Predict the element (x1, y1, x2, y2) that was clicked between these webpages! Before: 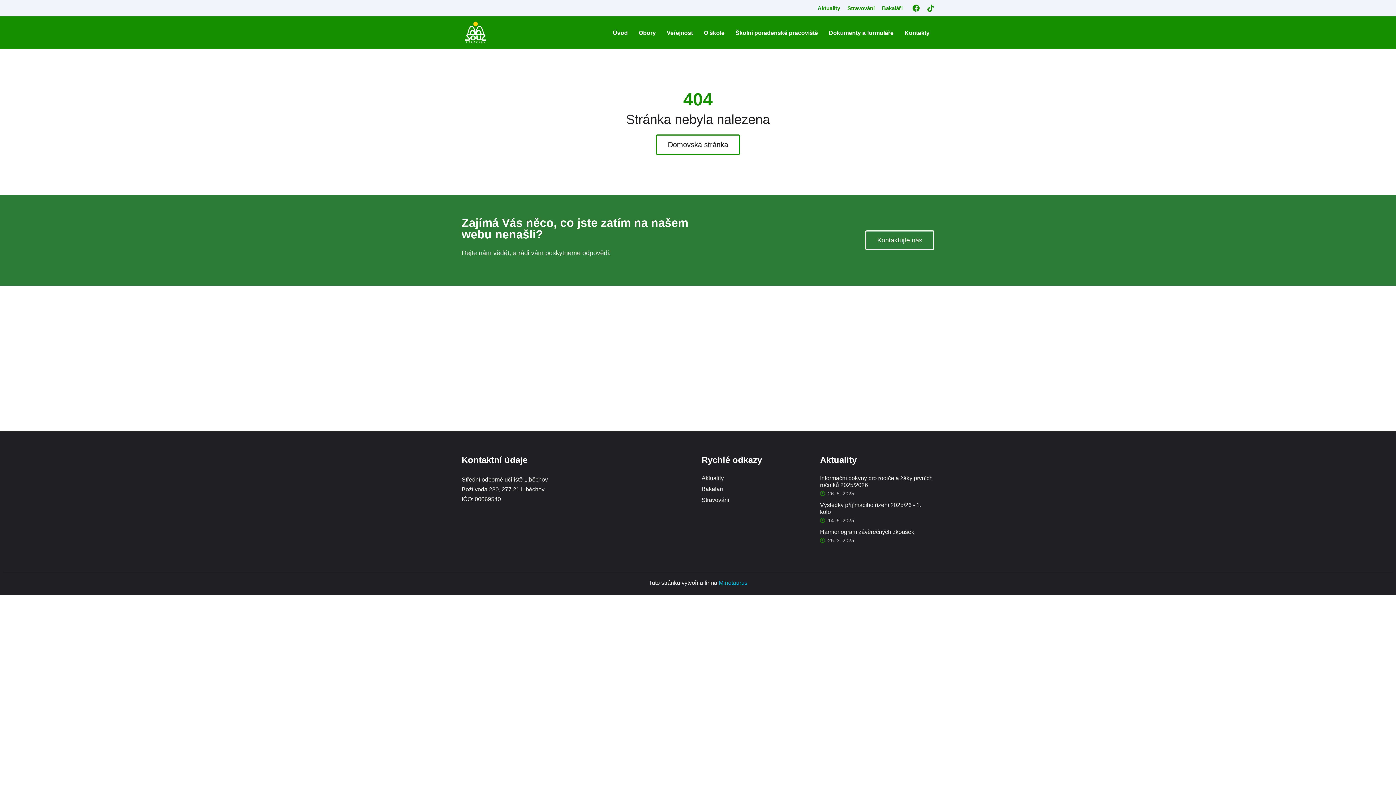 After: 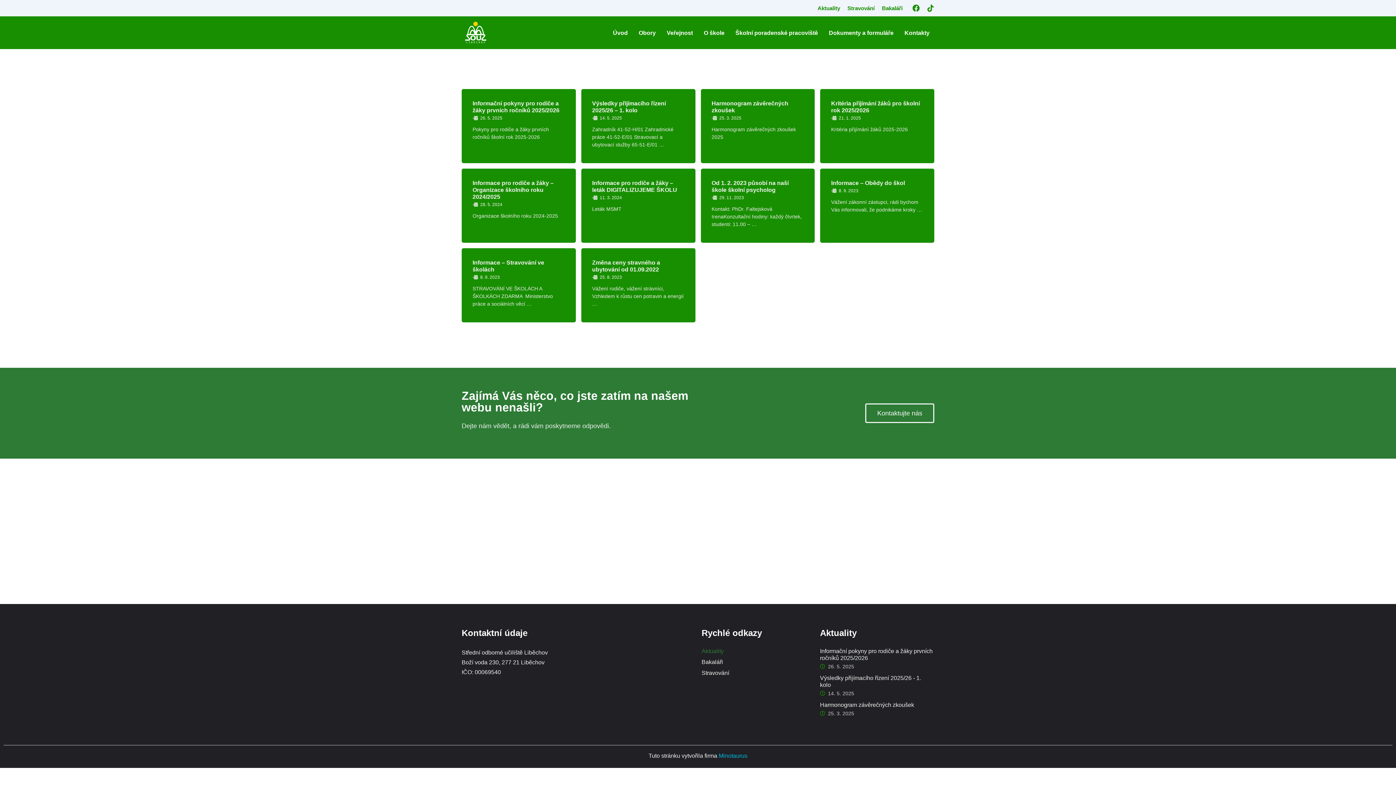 Action: bbox: (817, 3, 840, 12) label: Aktuality